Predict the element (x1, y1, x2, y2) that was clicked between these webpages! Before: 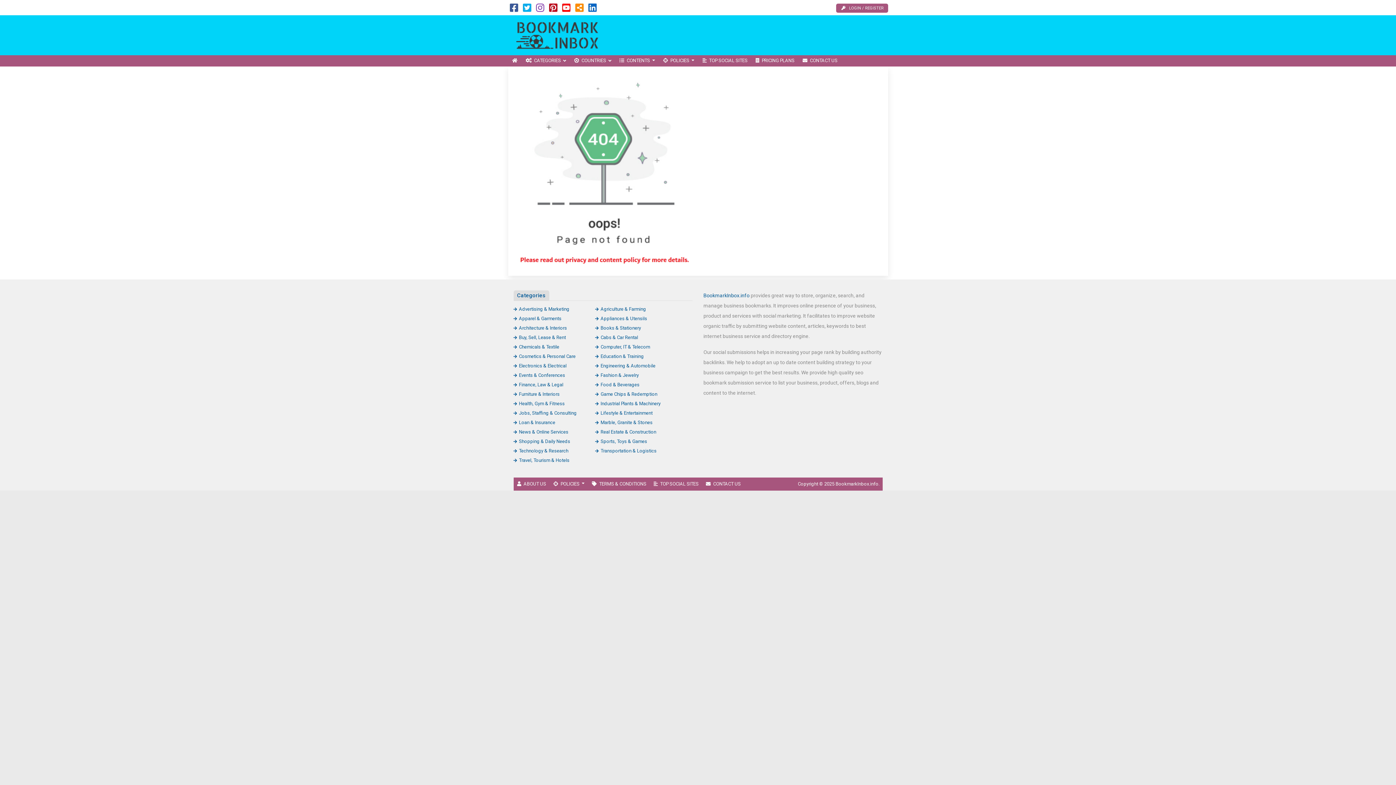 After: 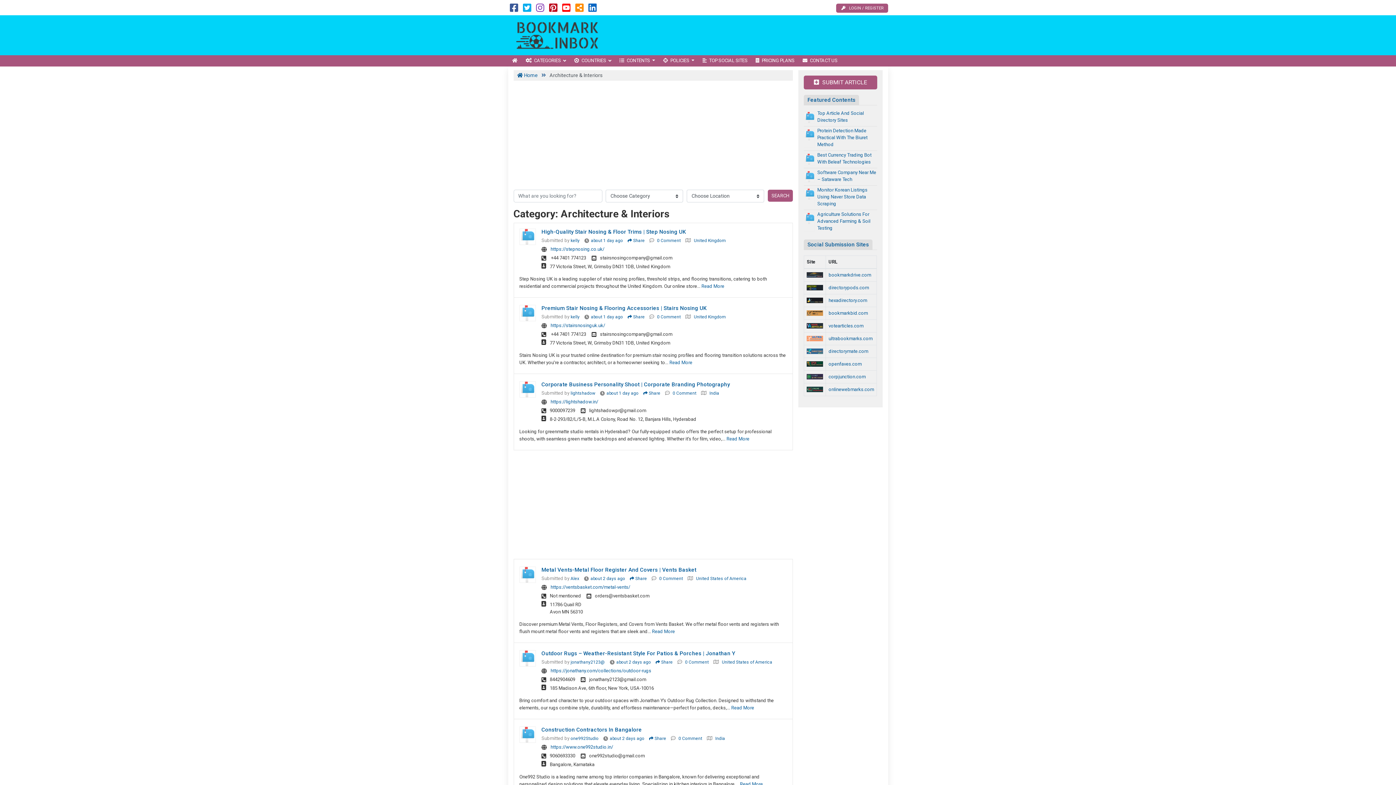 Action: label: Architecture & Interiors bbox: (513, 325, 567, 330)